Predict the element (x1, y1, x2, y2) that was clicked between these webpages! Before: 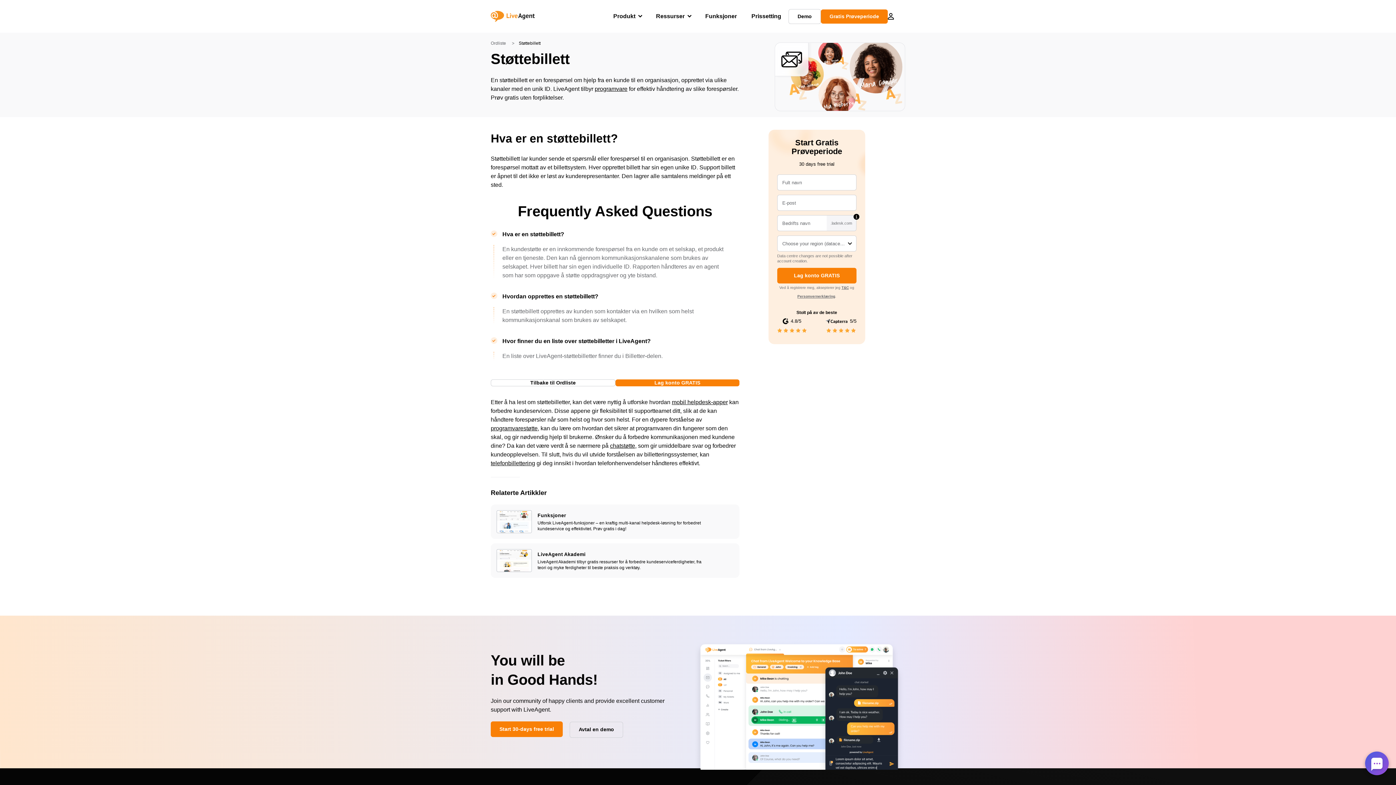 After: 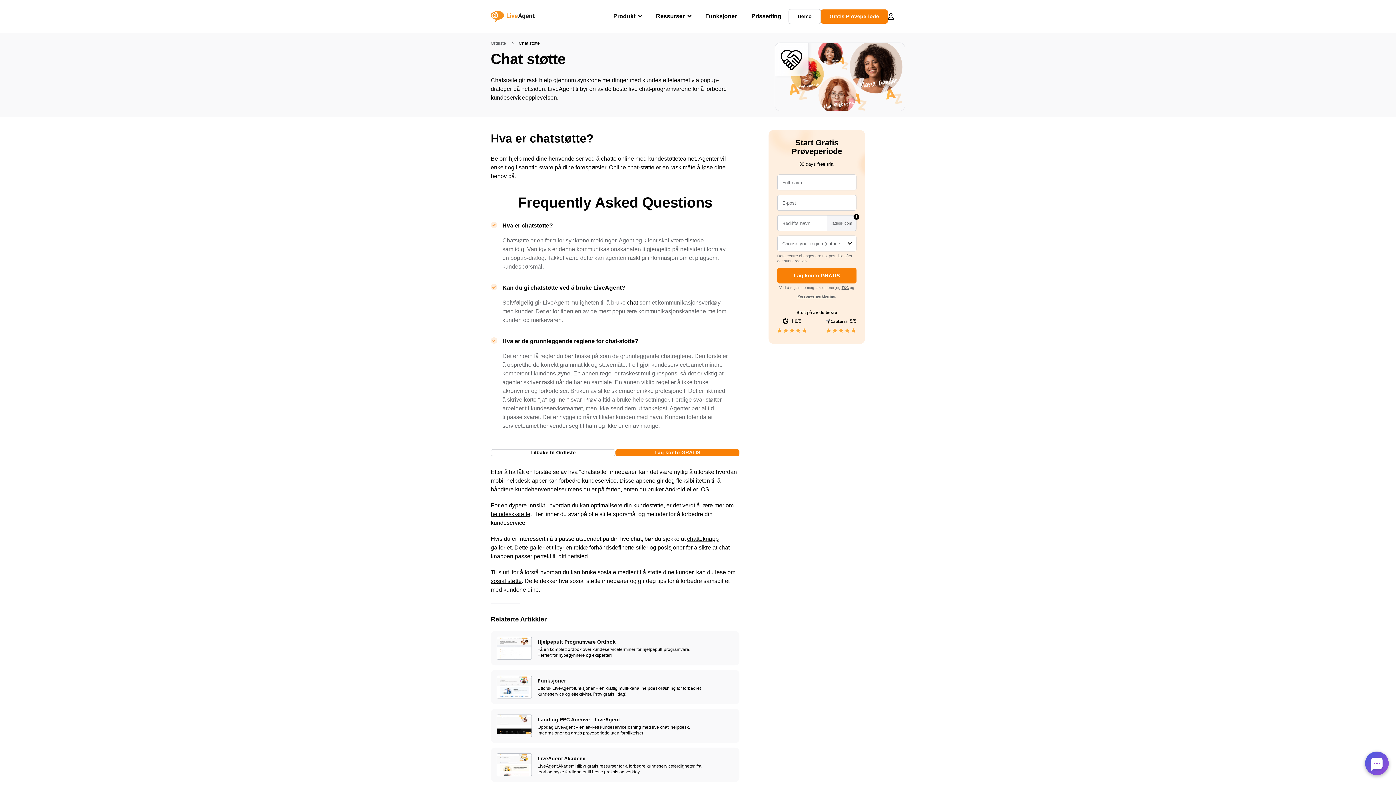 Action: bbox: (610, 442, 635, 449) label: chatstøtte